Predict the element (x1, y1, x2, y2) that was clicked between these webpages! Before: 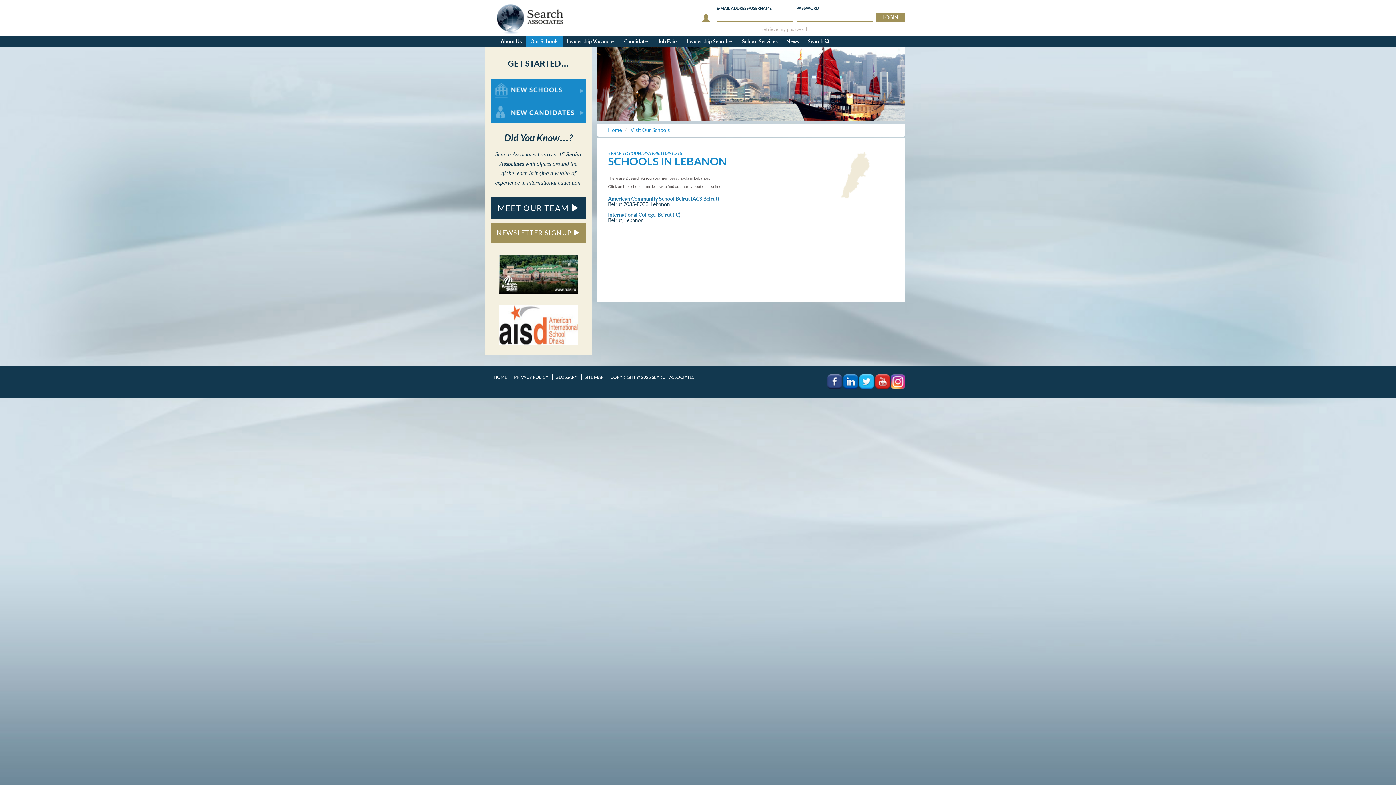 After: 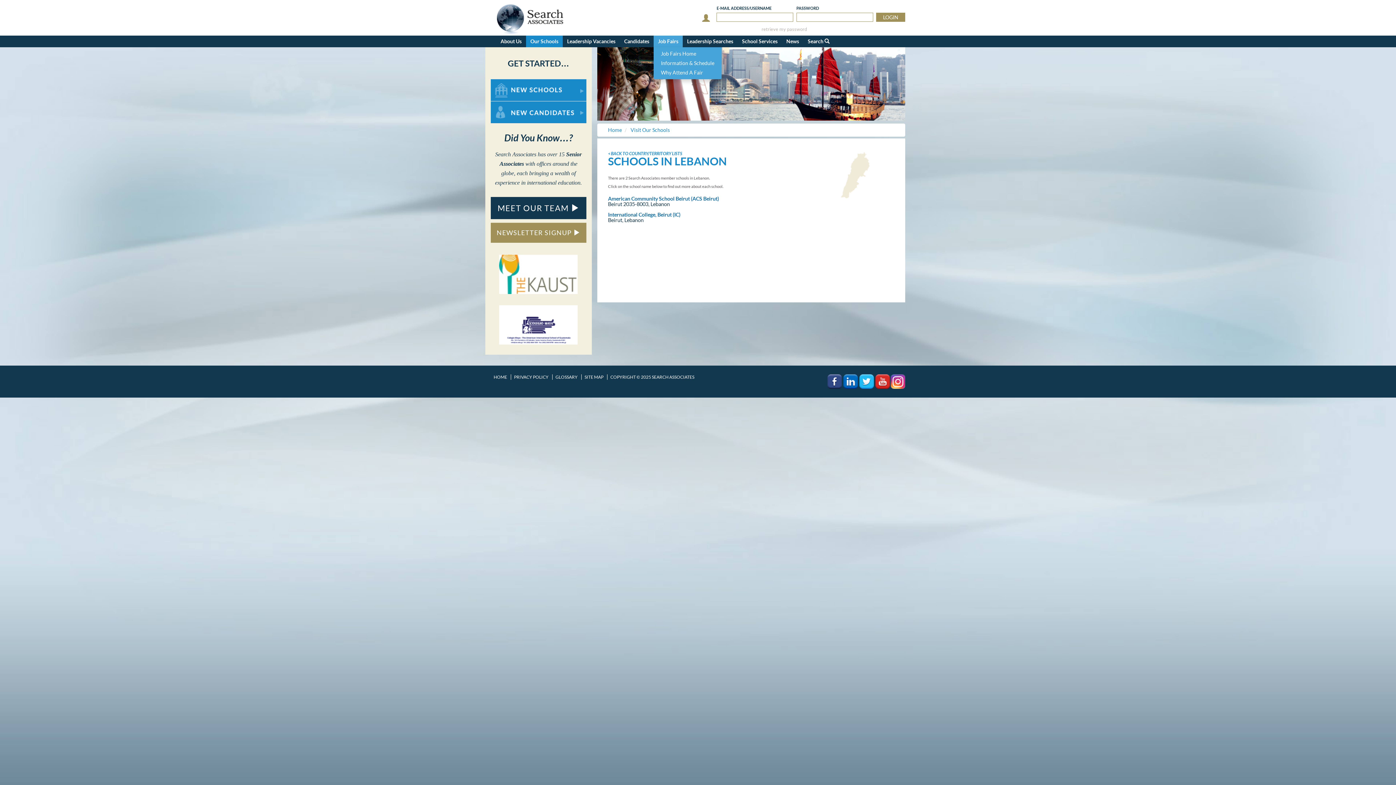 Action: label: Job Fairs bbox: (653, 35, 682, 47)